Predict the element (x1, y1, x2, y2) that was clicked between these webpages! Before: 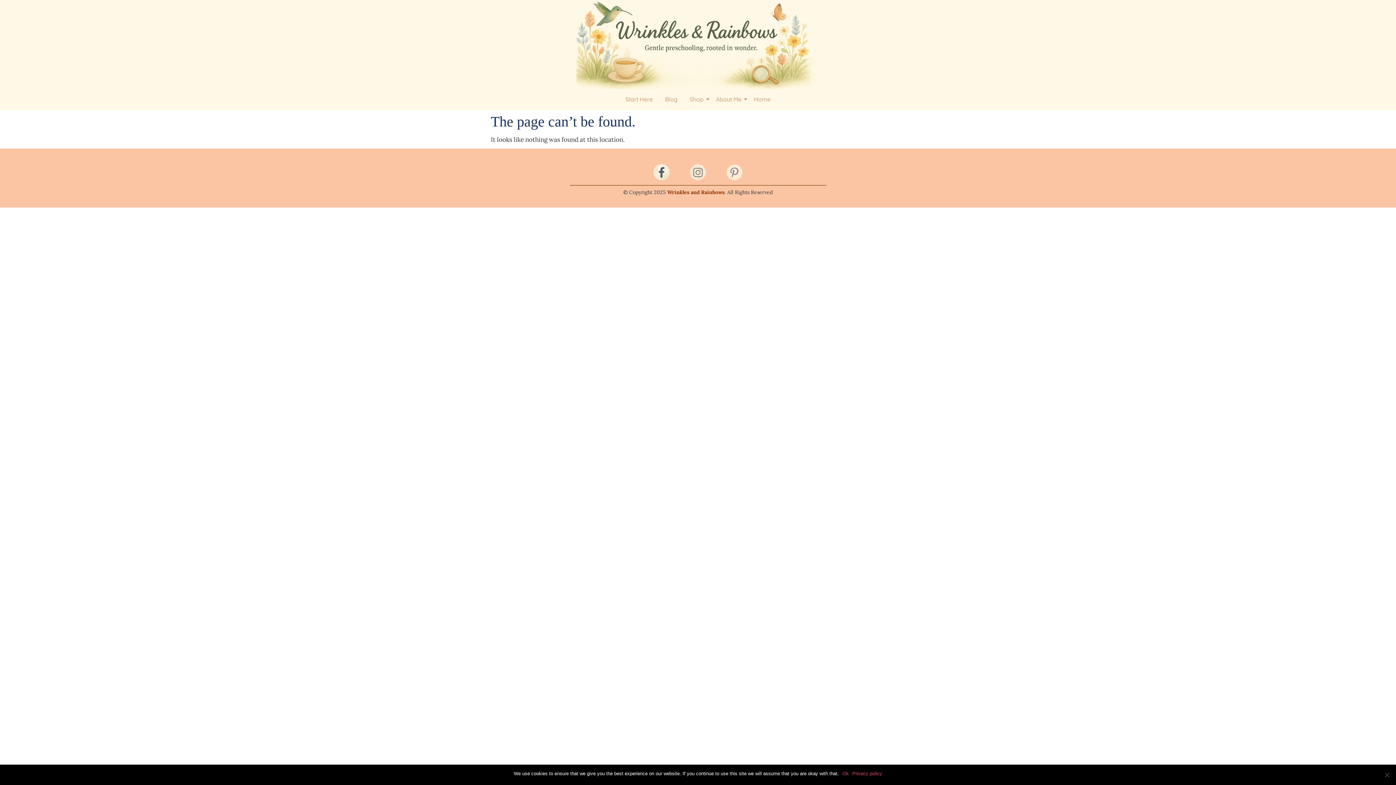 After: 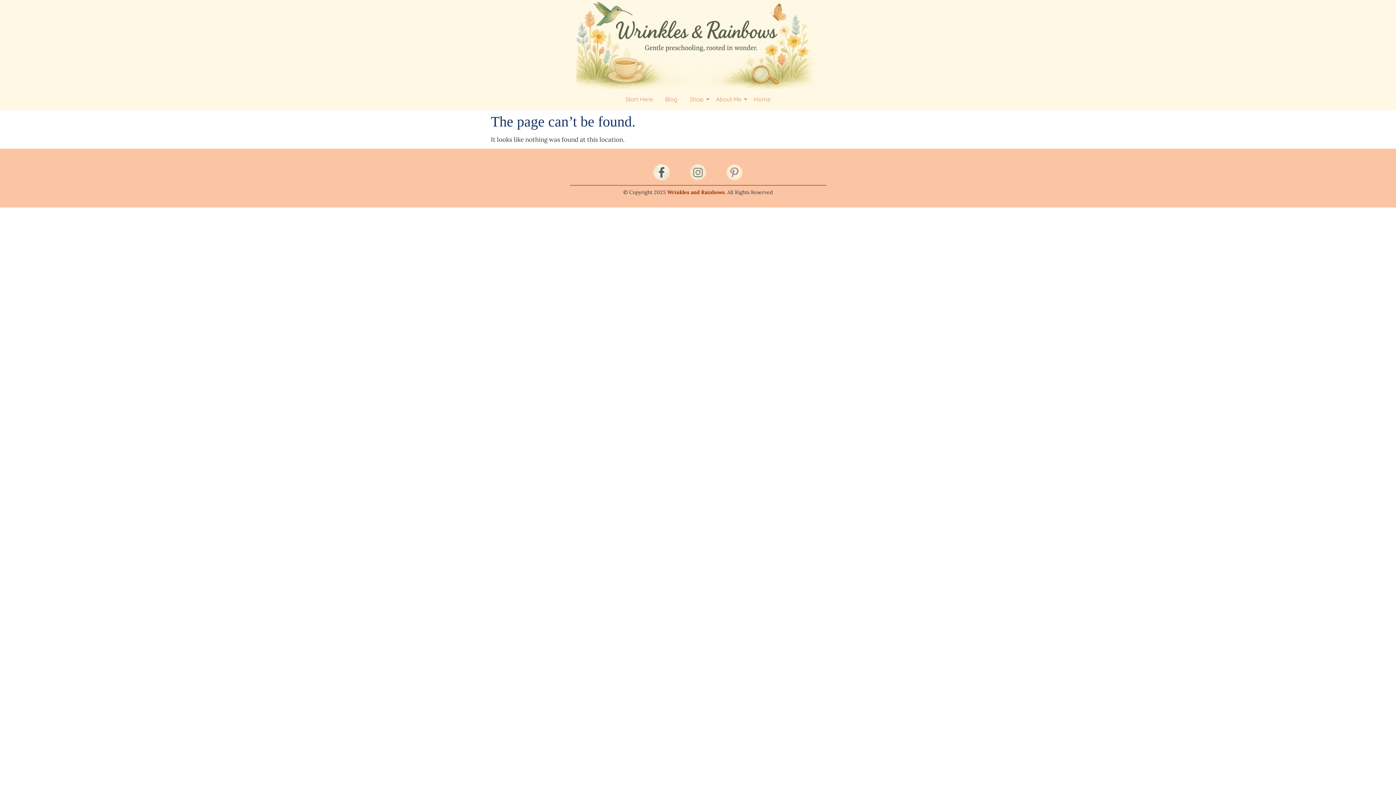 Action: label: Ok bbox: (842, 770, 848, 777)